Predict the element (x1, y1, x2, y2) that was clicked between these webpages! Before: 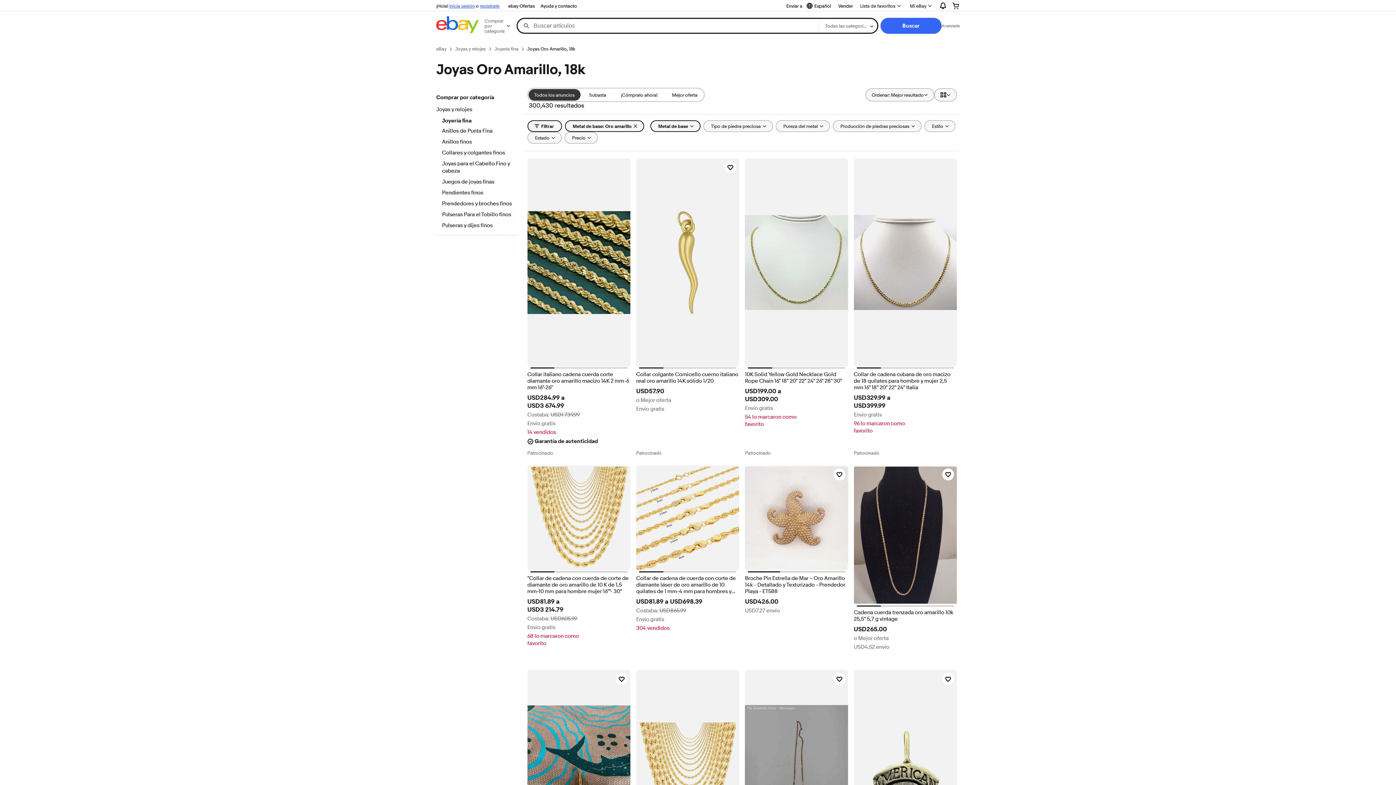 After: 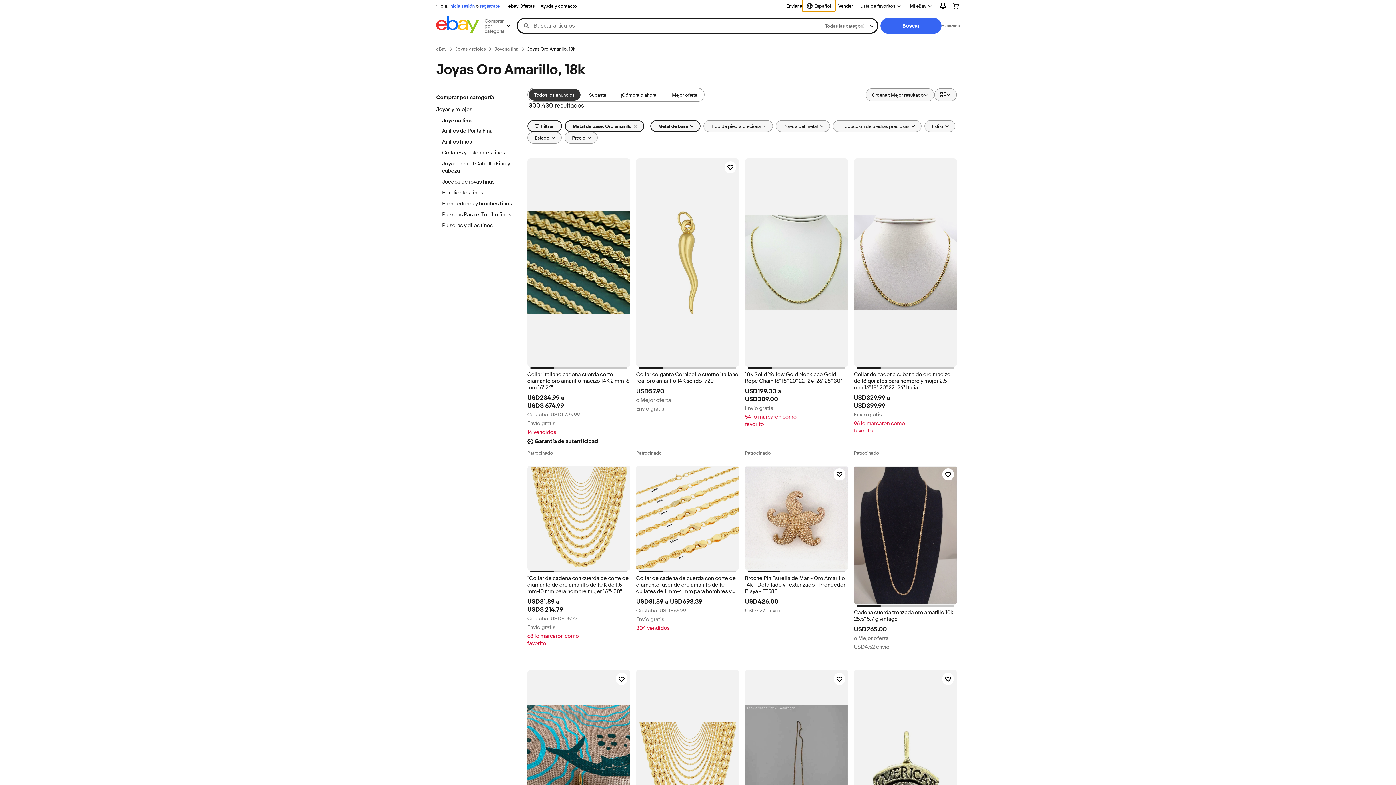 Action: bbox: (802, 0, 835, 11) label: Seleccionar idioma. Actual:
Español